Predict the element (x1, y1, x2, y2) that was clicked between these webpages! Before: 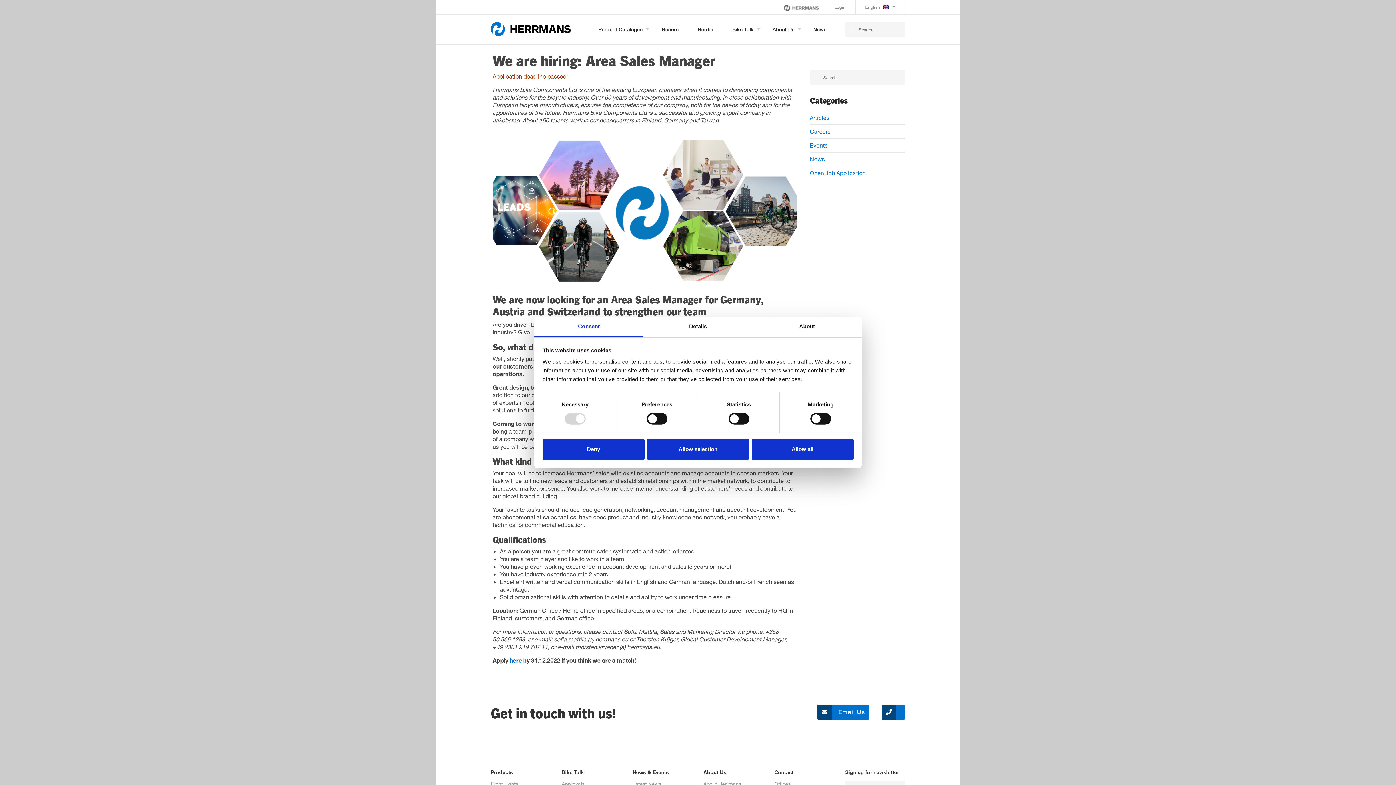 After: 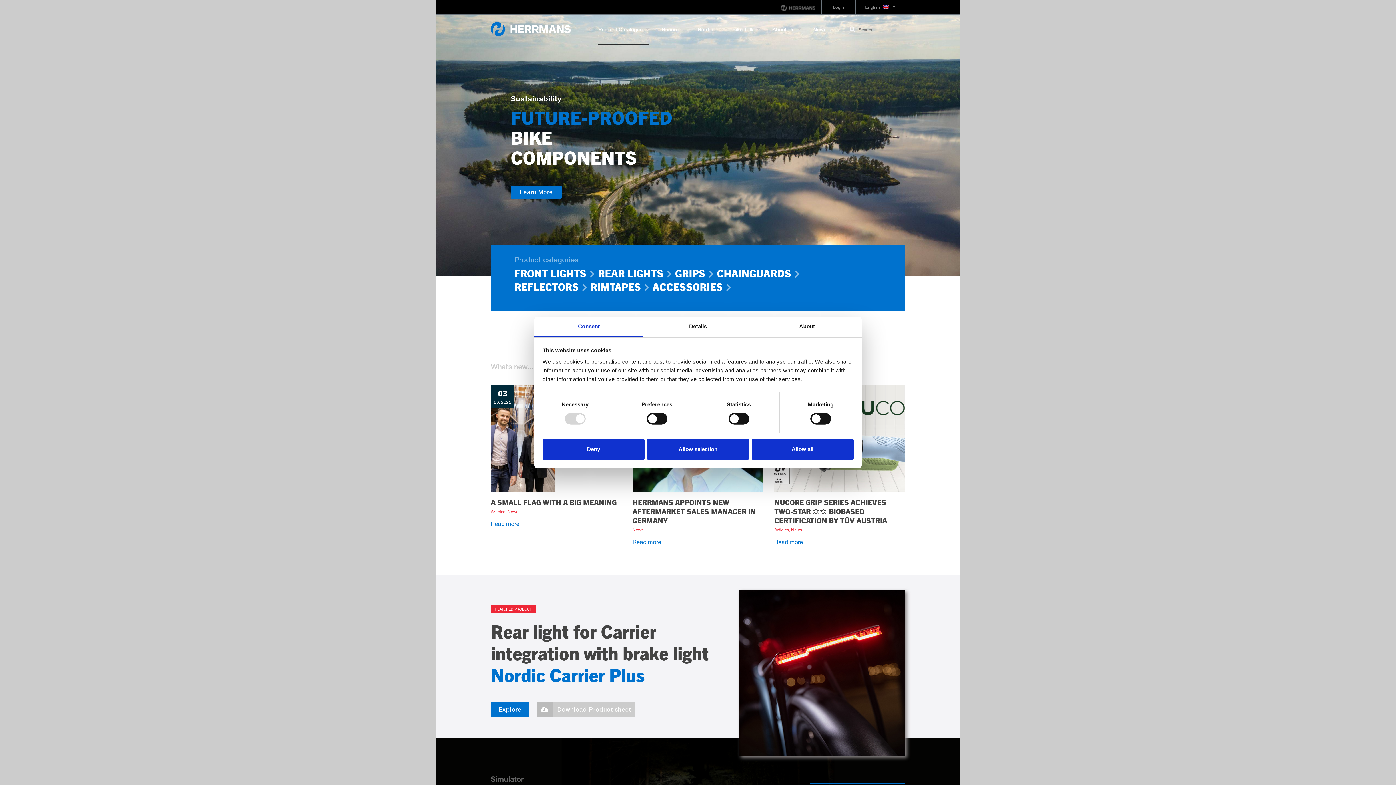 Action: bbox: (490, 21, 576, 36)